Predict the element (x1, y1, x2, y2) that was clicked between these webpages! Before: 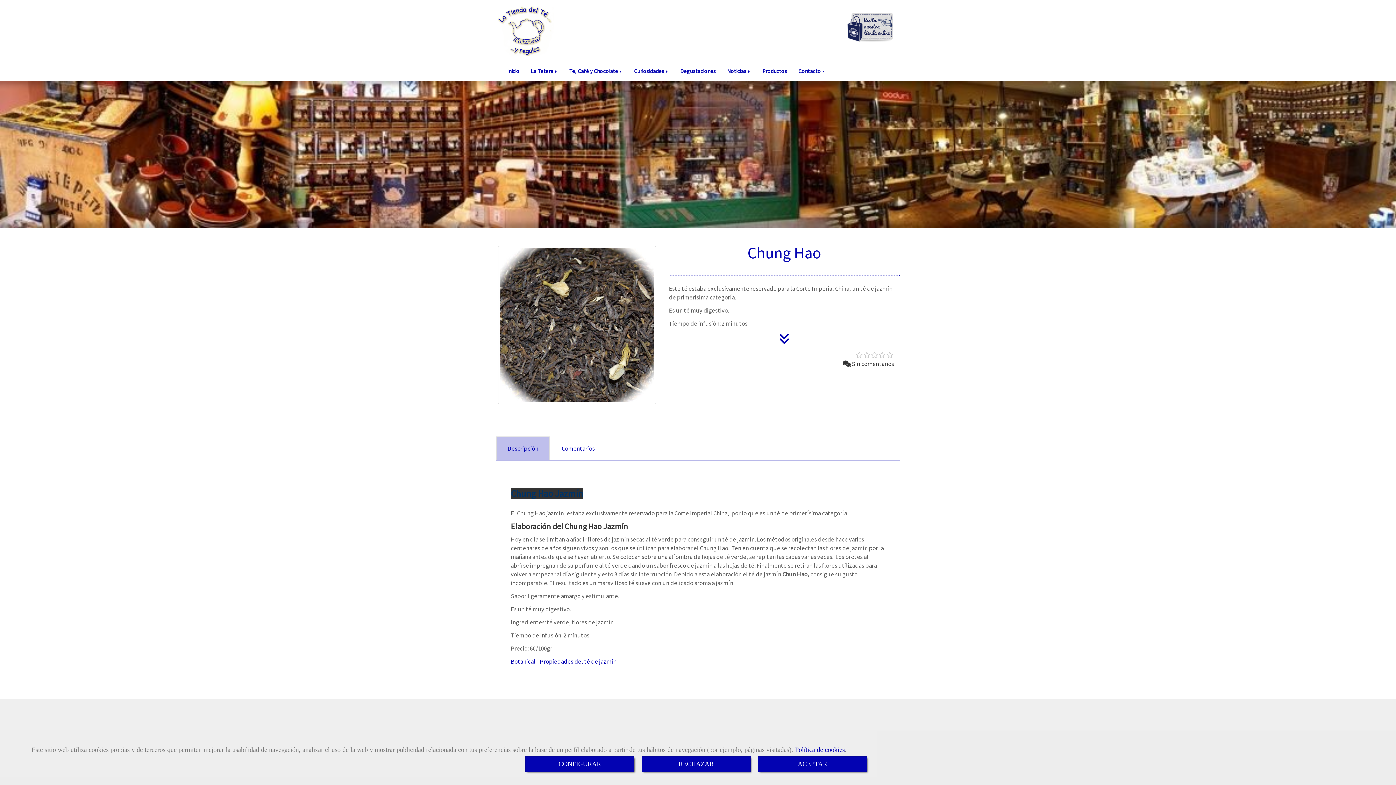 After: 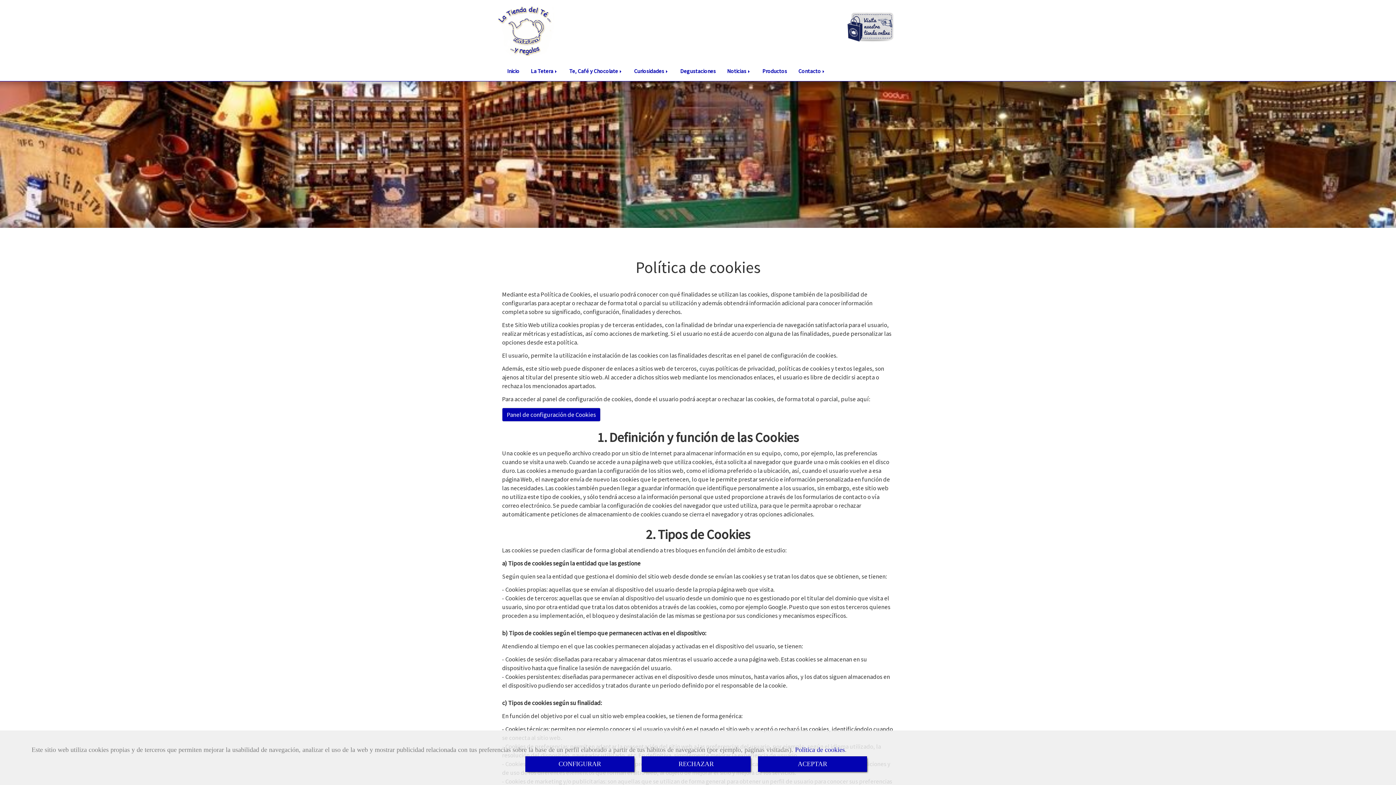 Action: bbox: (795, 746, 845, 753) label: Política de cookies